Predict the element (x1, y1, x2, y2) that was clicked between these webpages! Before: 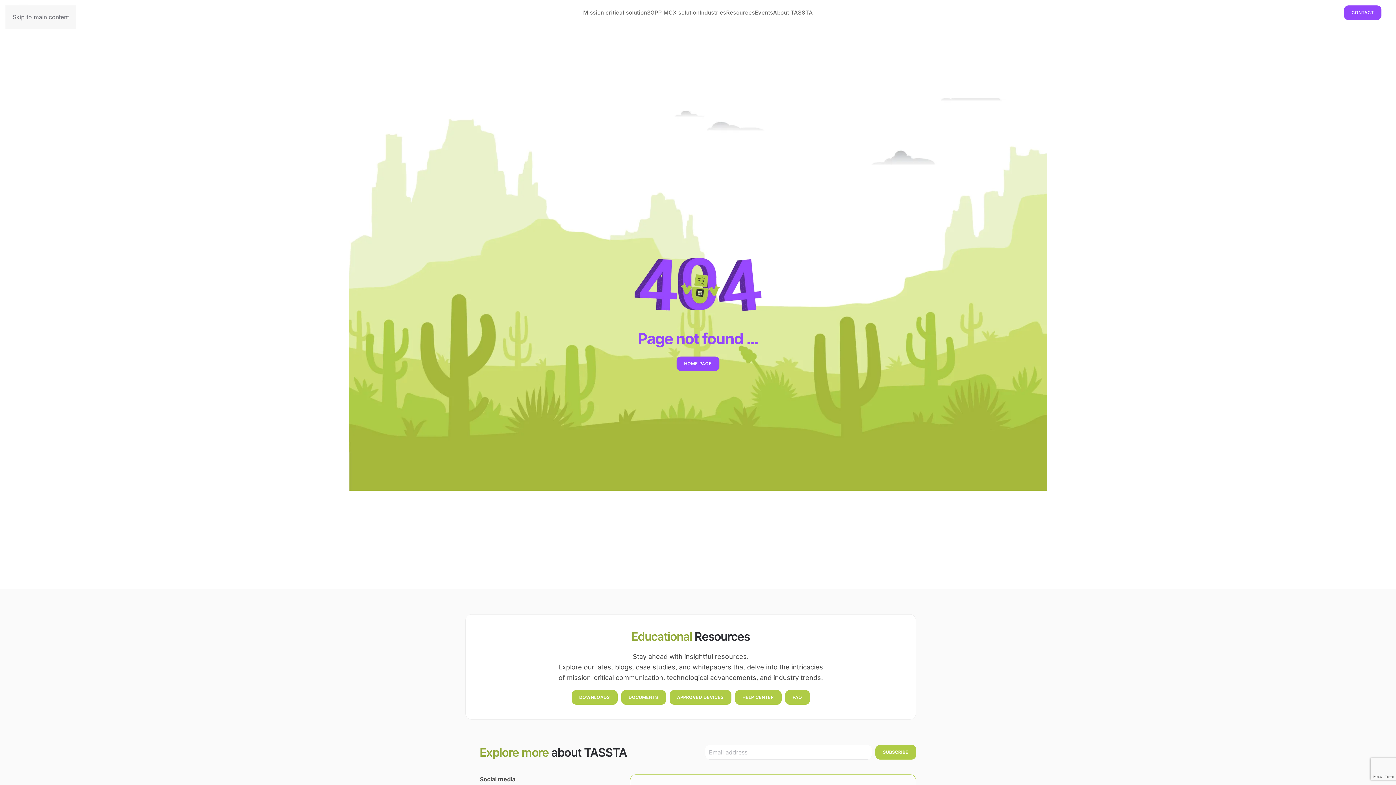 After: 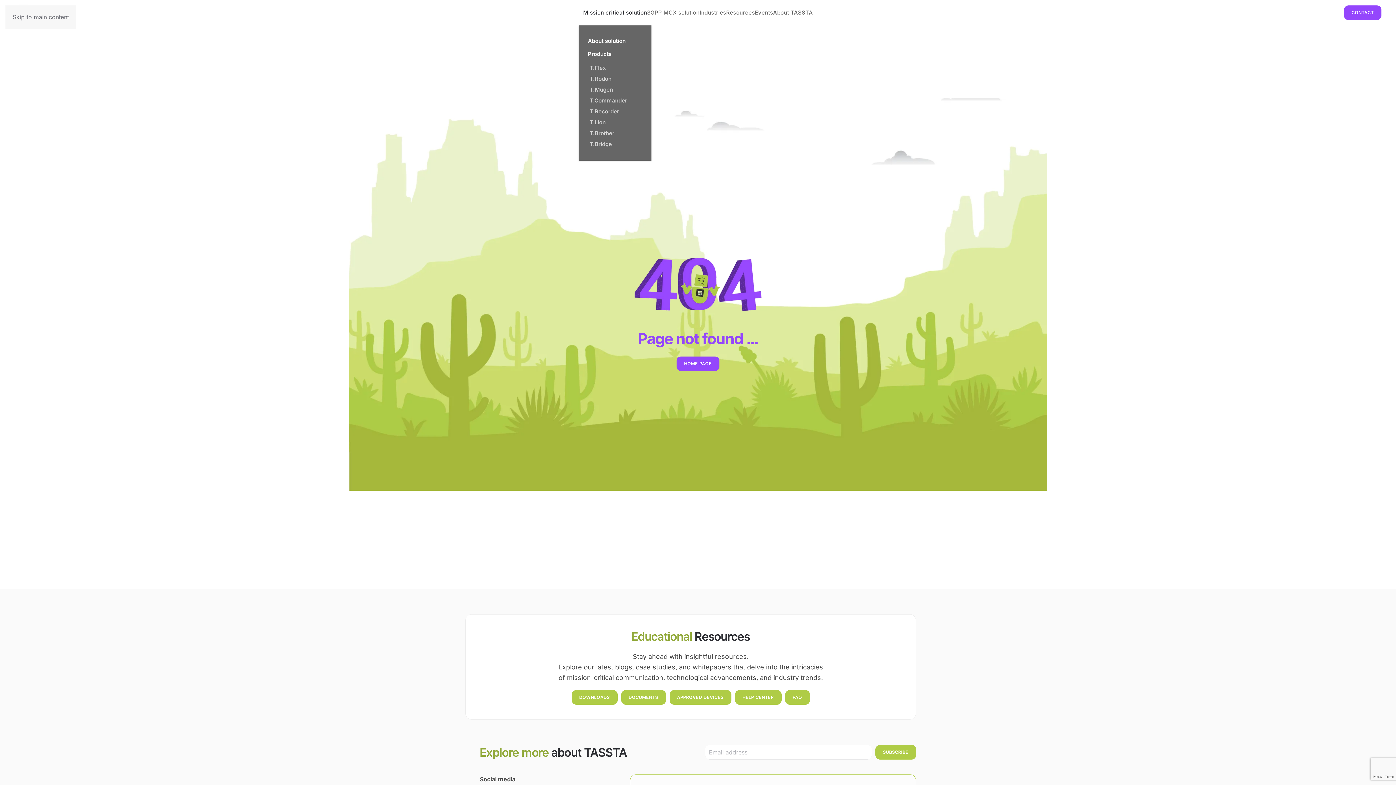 Action: label: Mission critical solution bbox: (583, 0, 647, 25)